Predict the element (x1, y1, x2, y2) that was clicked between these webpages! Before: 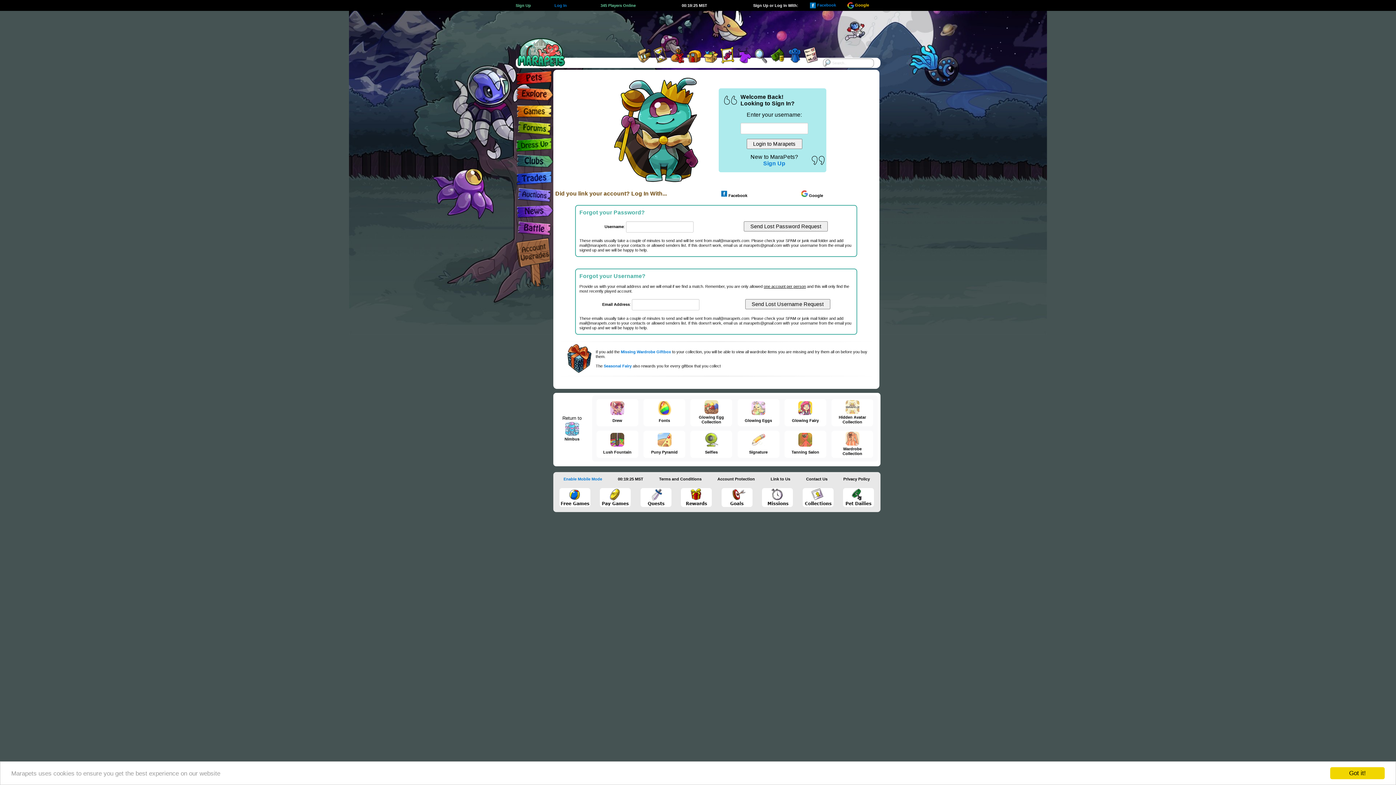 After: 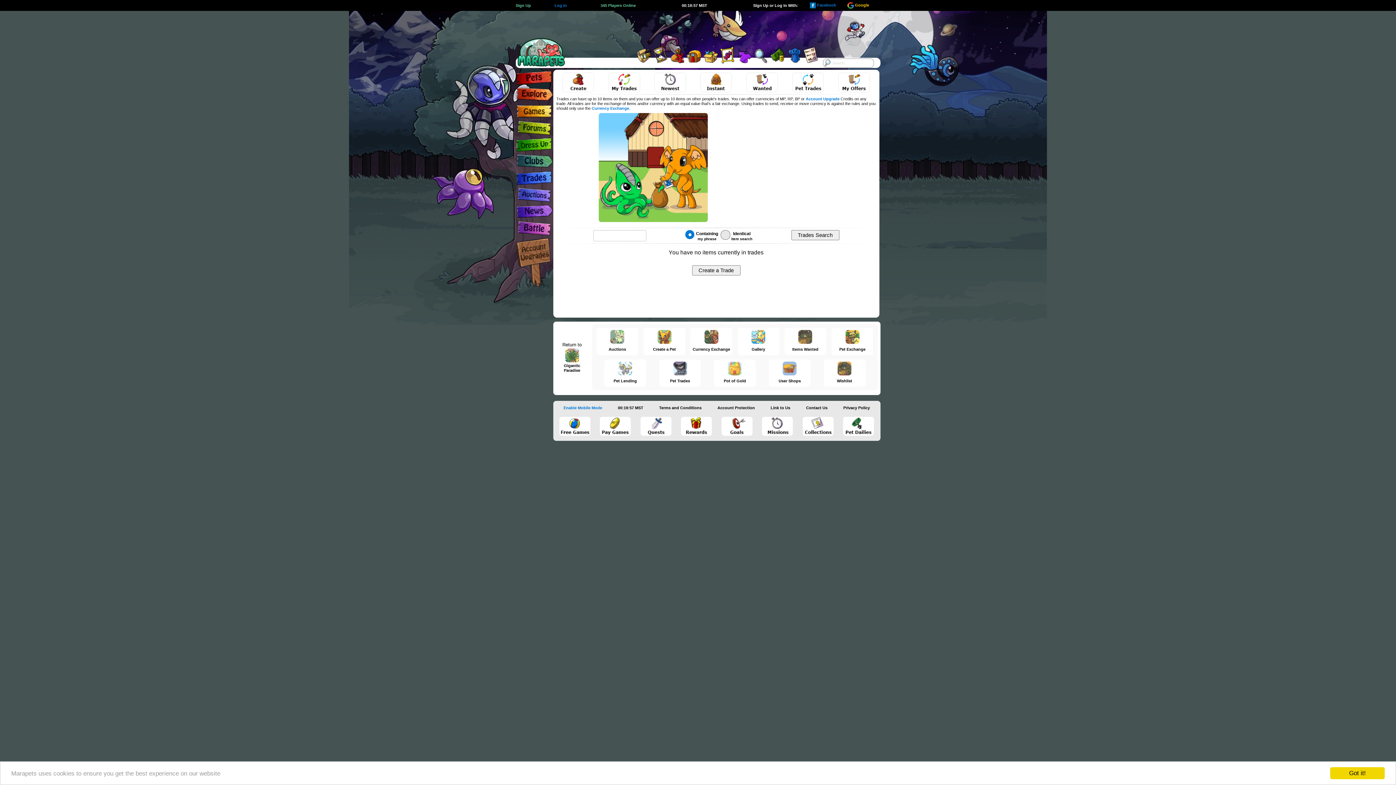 Action: bbox: (515, 182, 553, 186)